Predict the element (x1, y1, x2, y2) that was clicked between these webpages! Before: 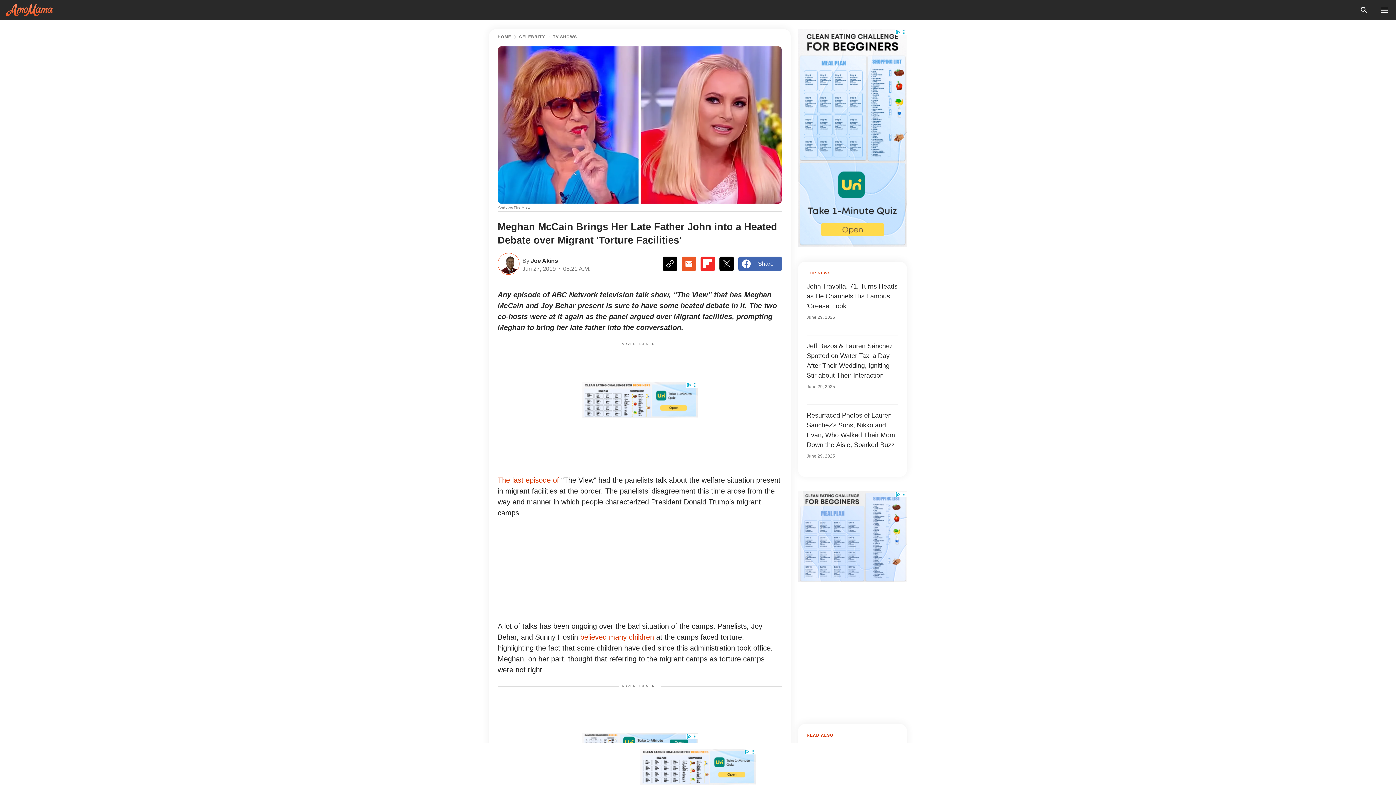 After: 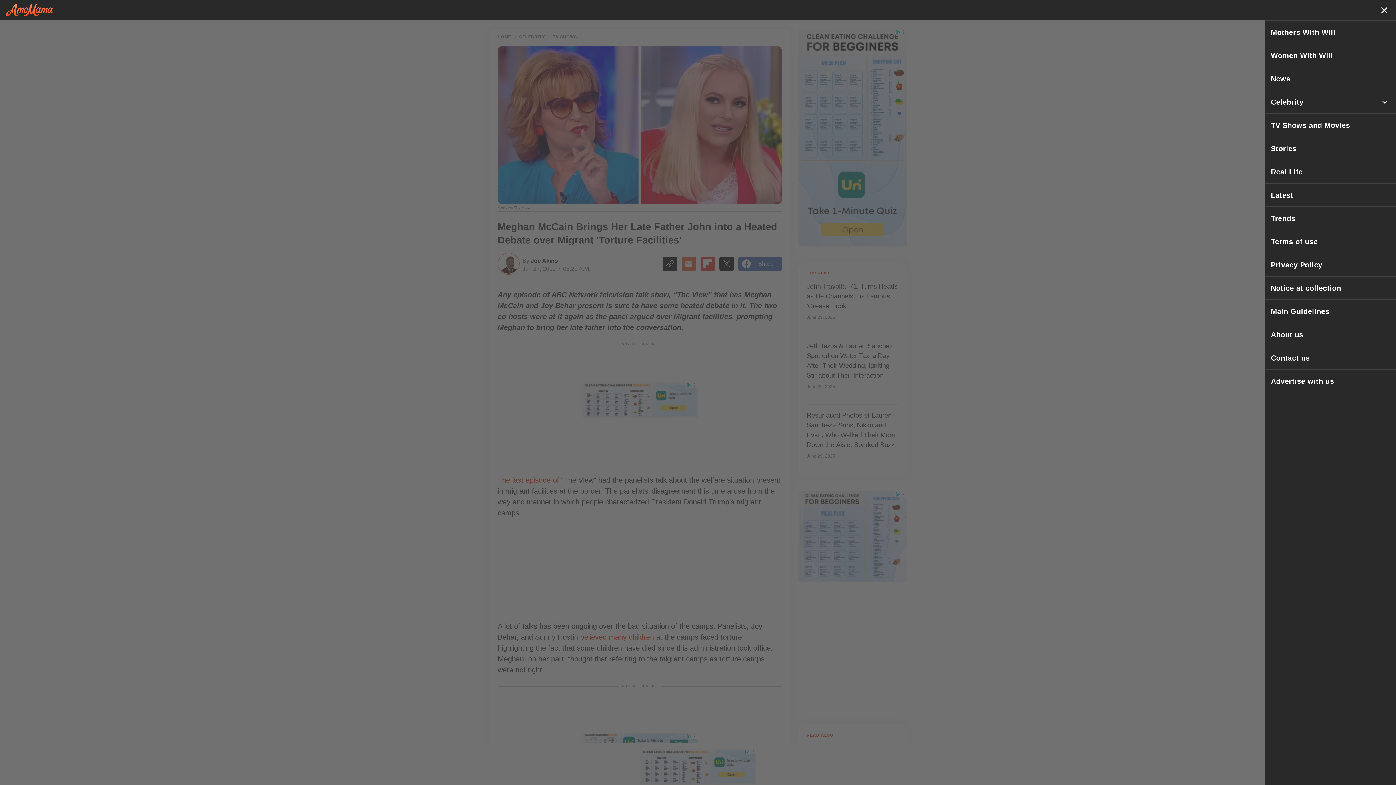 Action: bbox: (1378, 4, 1390, 16) label: menu button